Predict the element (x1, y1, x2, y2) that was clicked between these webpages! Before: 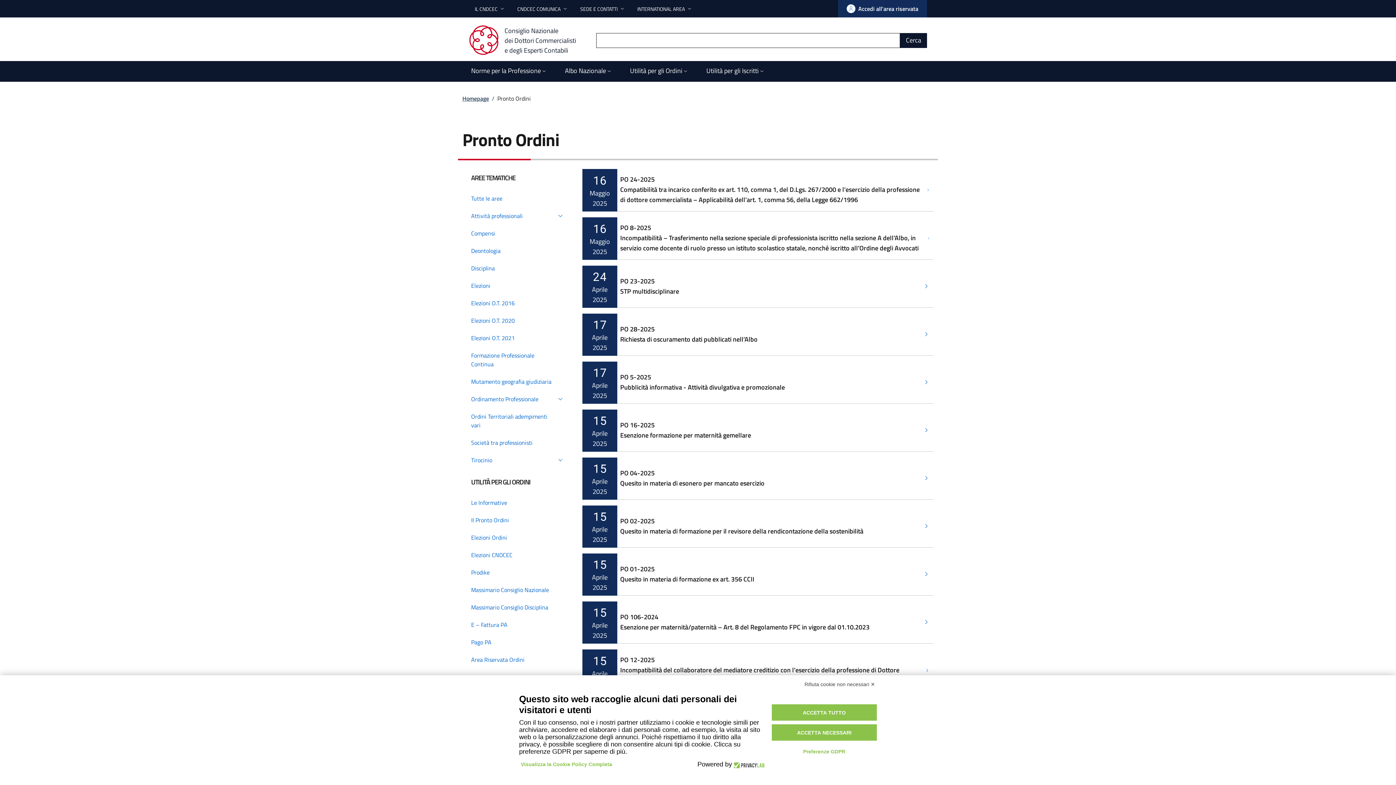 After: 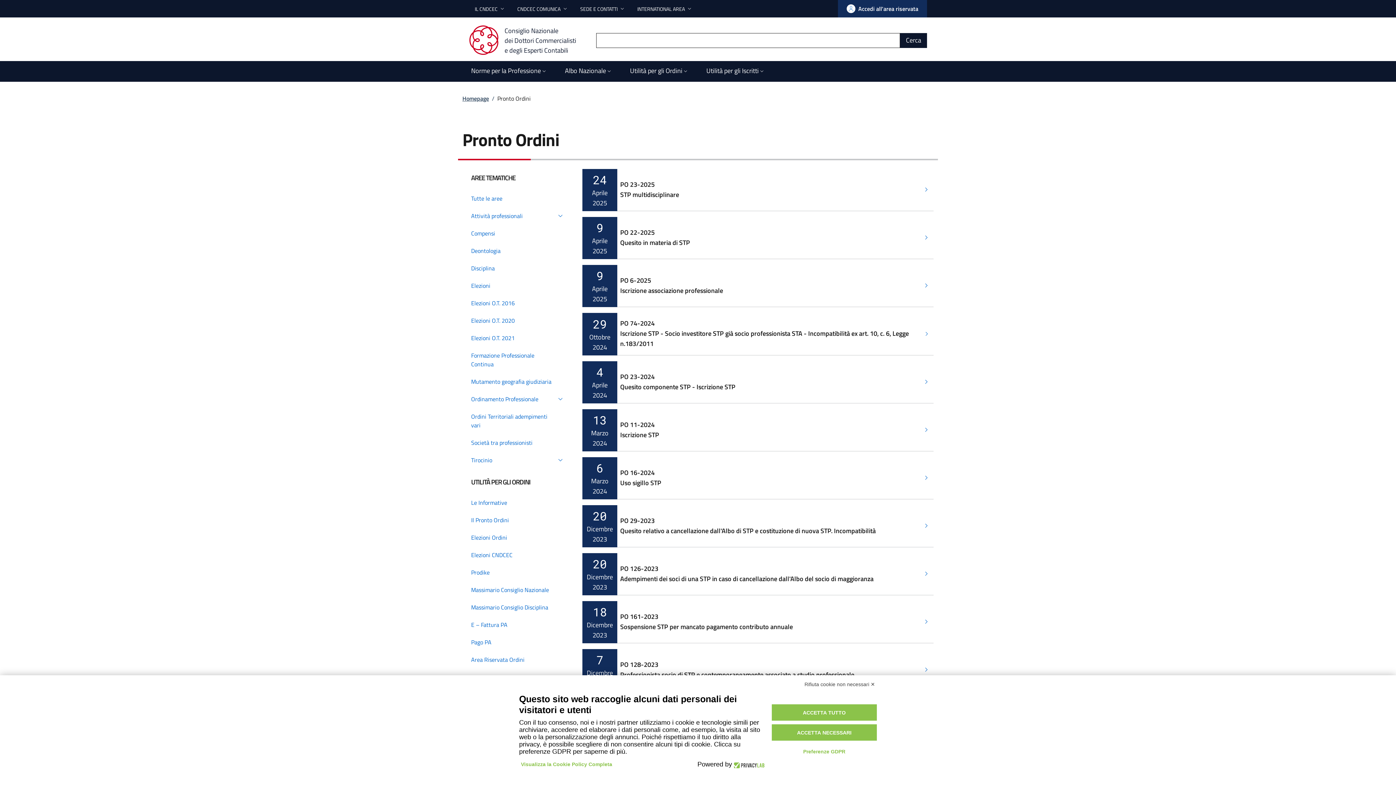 Action: label: Società tra professionisti bbox: (462, 434, 573, 451)